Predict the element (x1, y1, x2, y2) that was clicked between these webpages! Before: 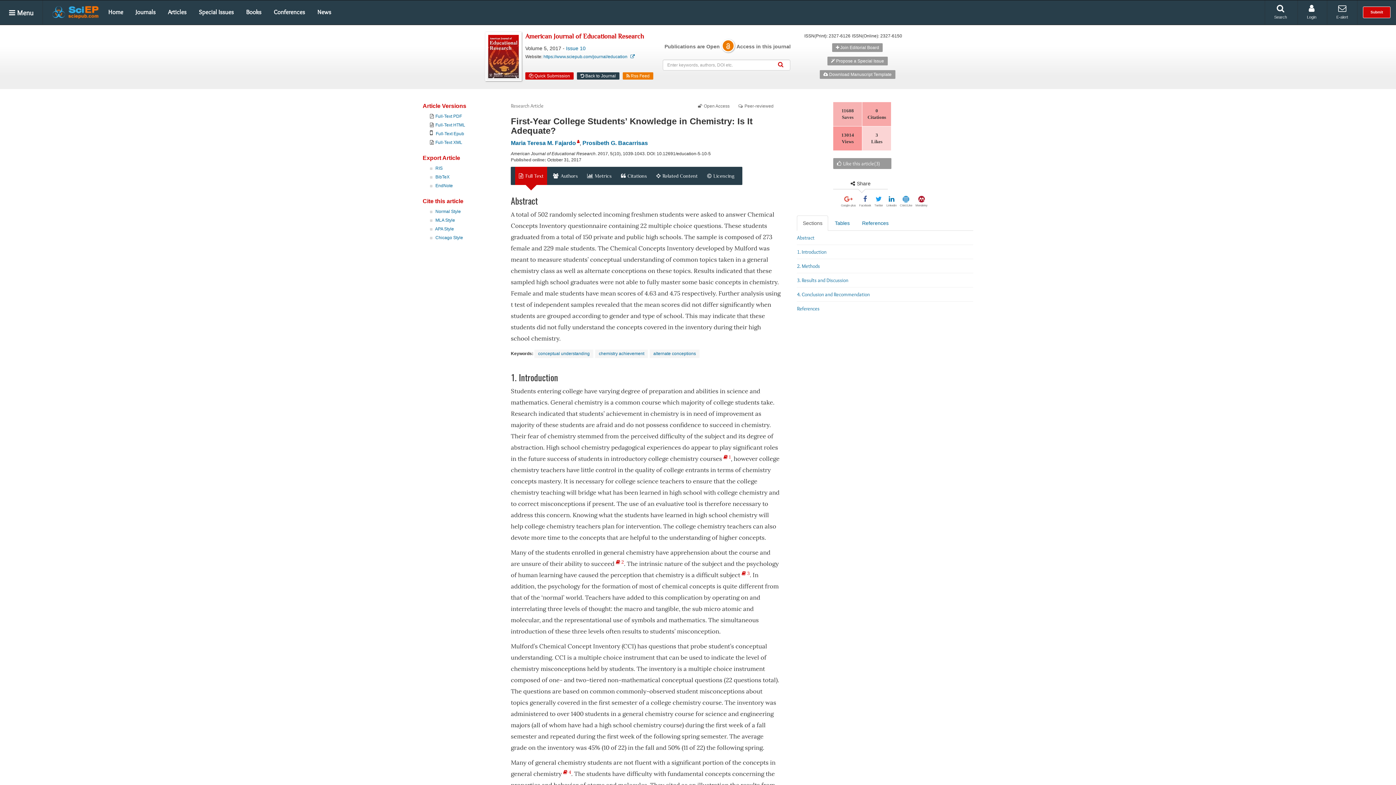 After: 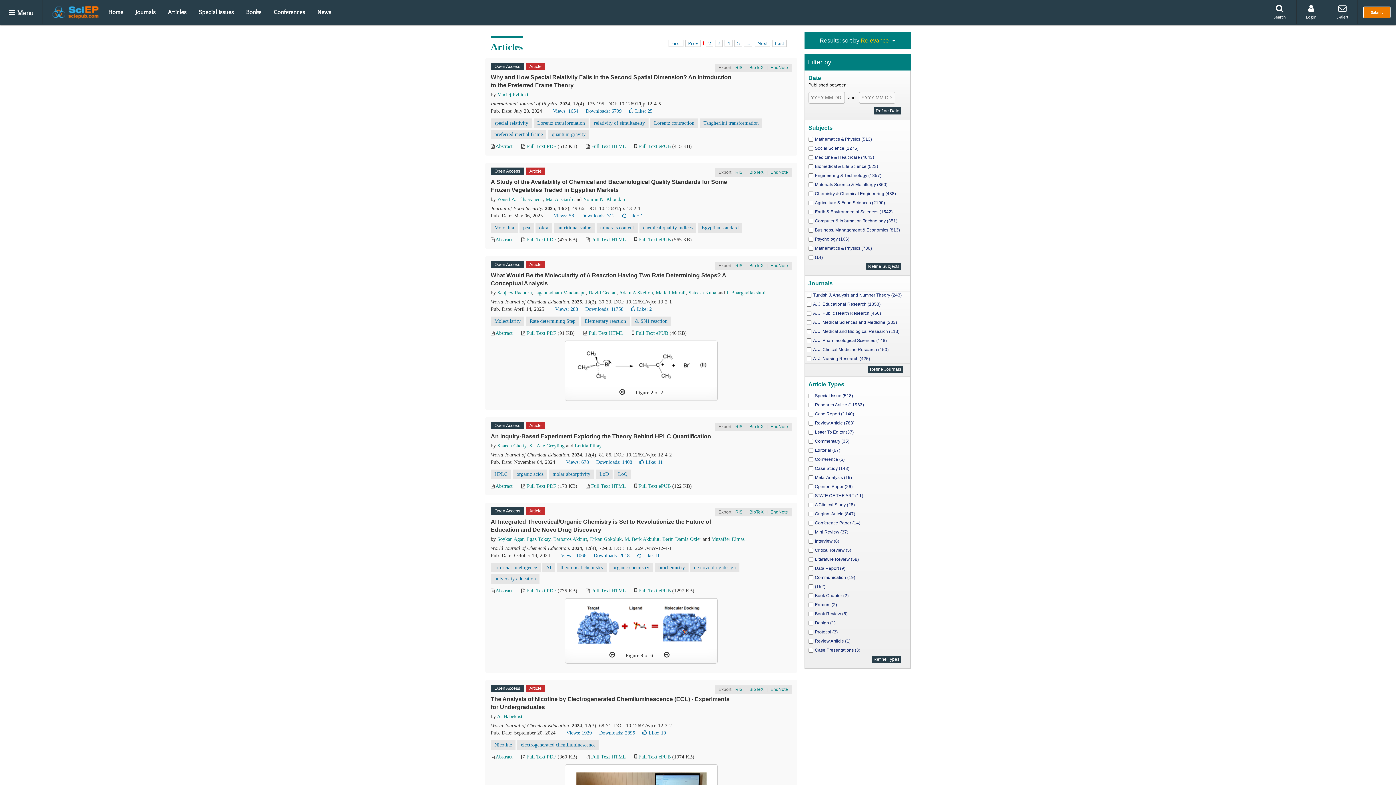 Action: bbox: (168, 8, 186, 15) label: Articles